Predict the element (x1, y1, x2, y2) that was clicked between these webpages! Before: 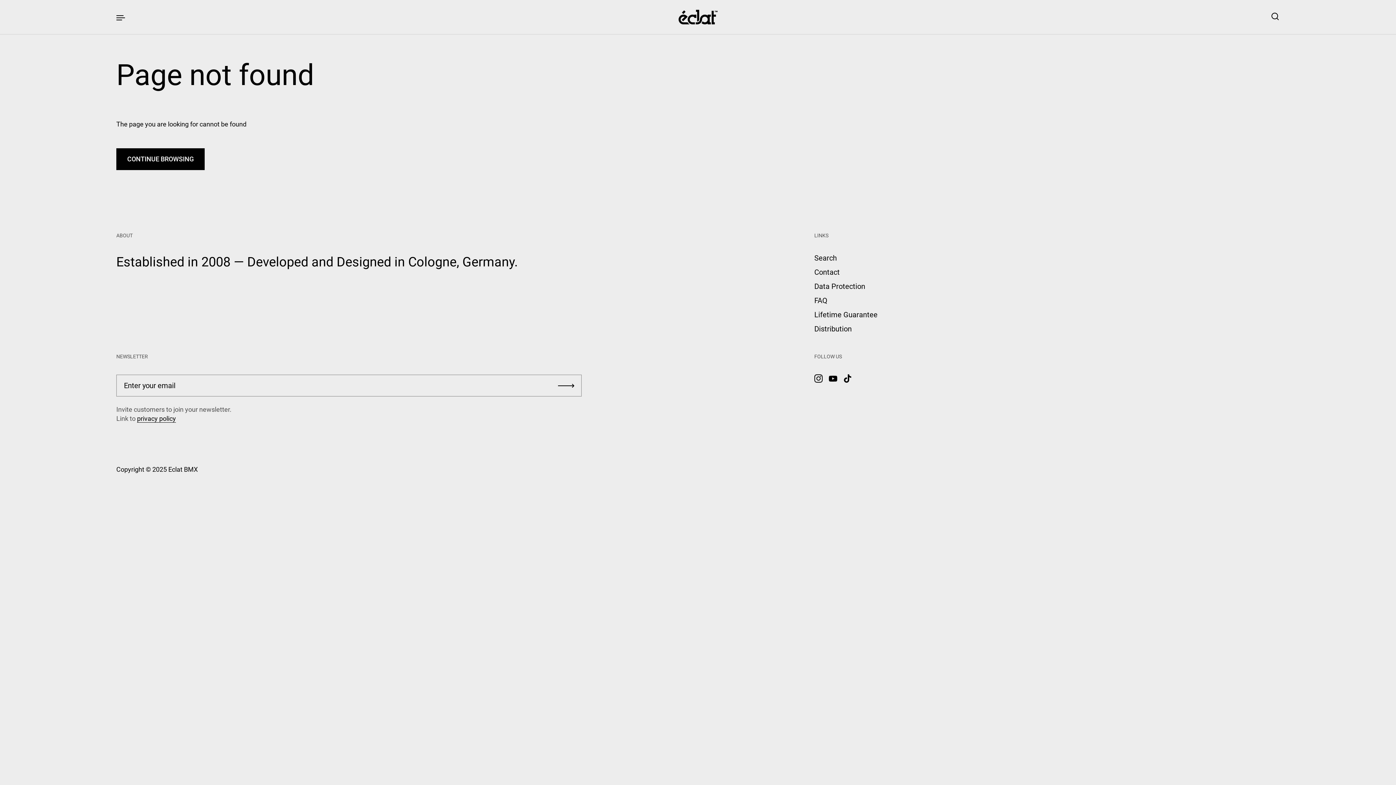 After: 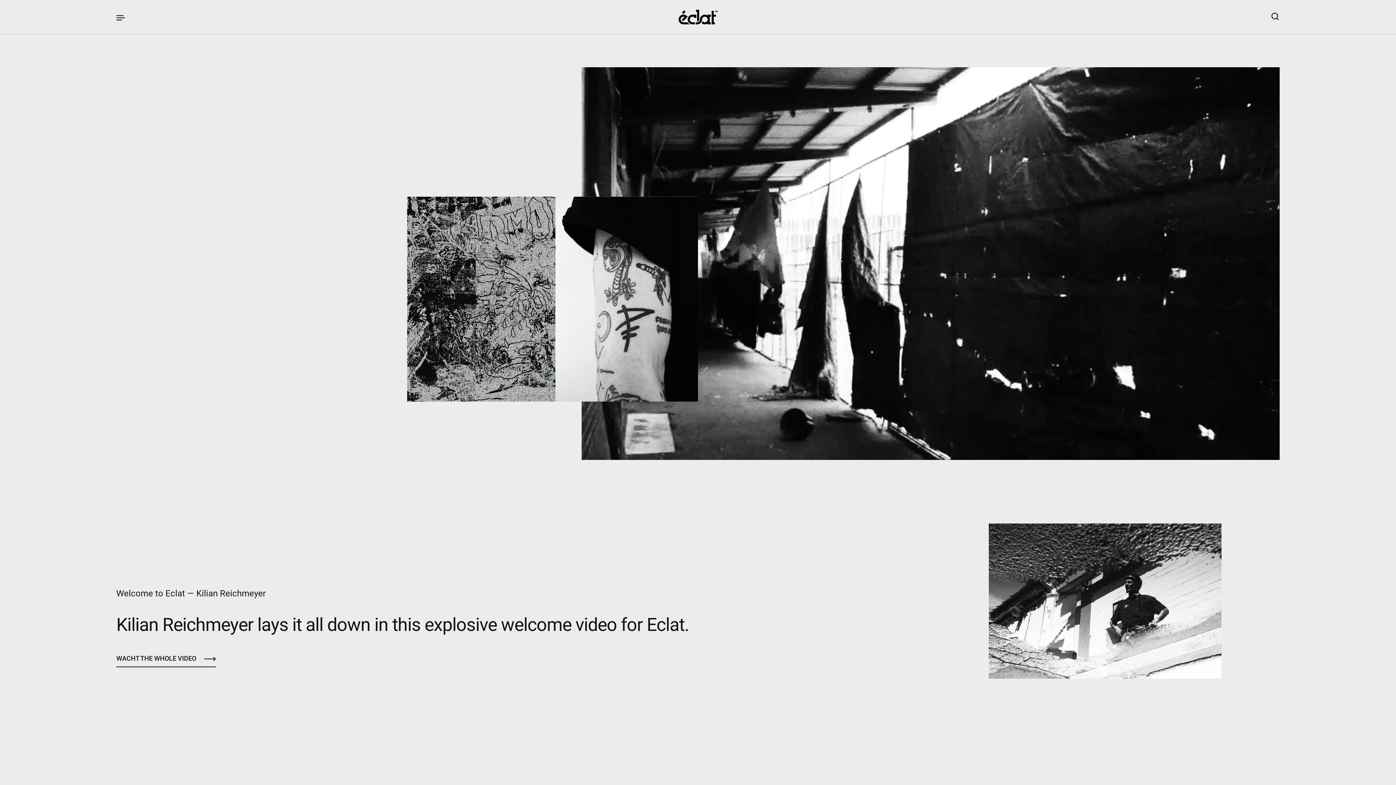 Action: bbox: (678, 9, 717, 24)